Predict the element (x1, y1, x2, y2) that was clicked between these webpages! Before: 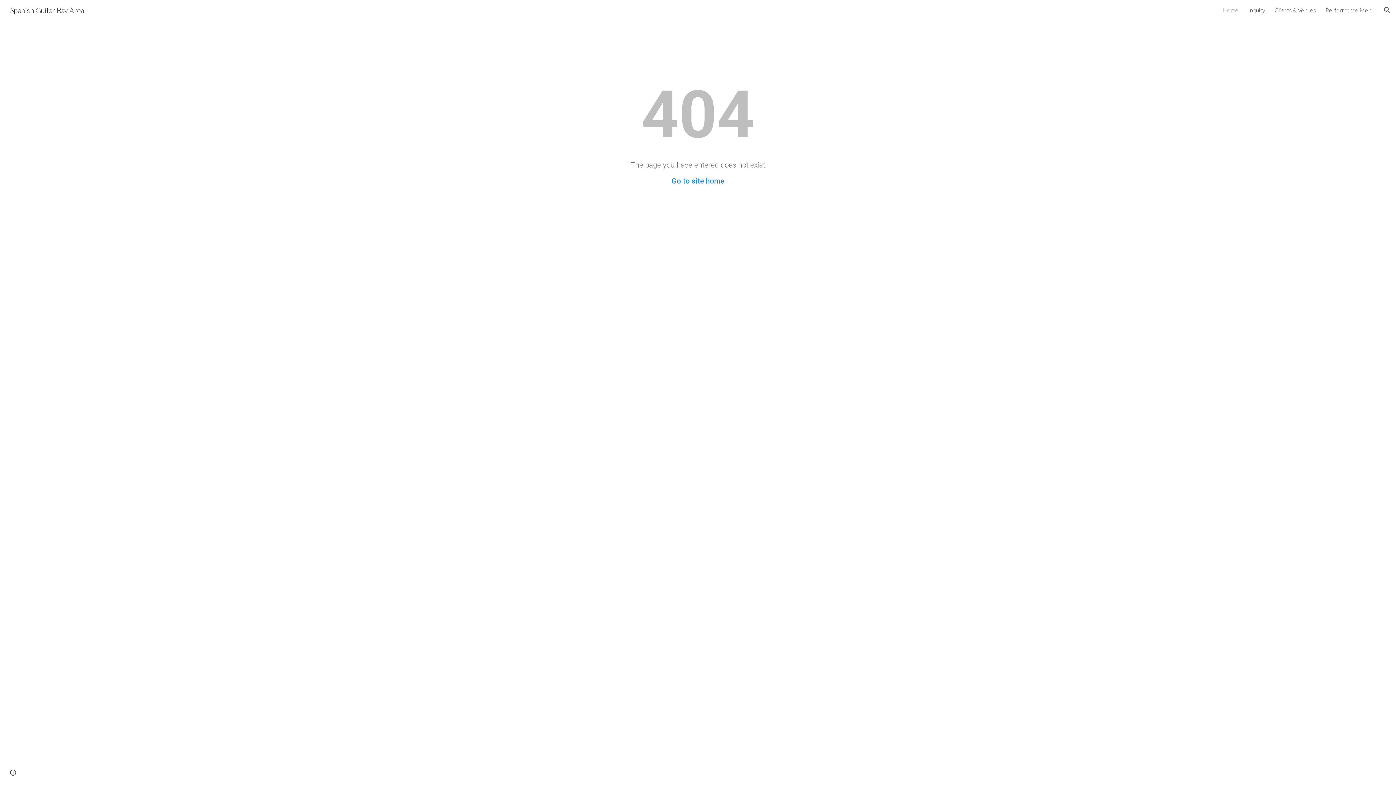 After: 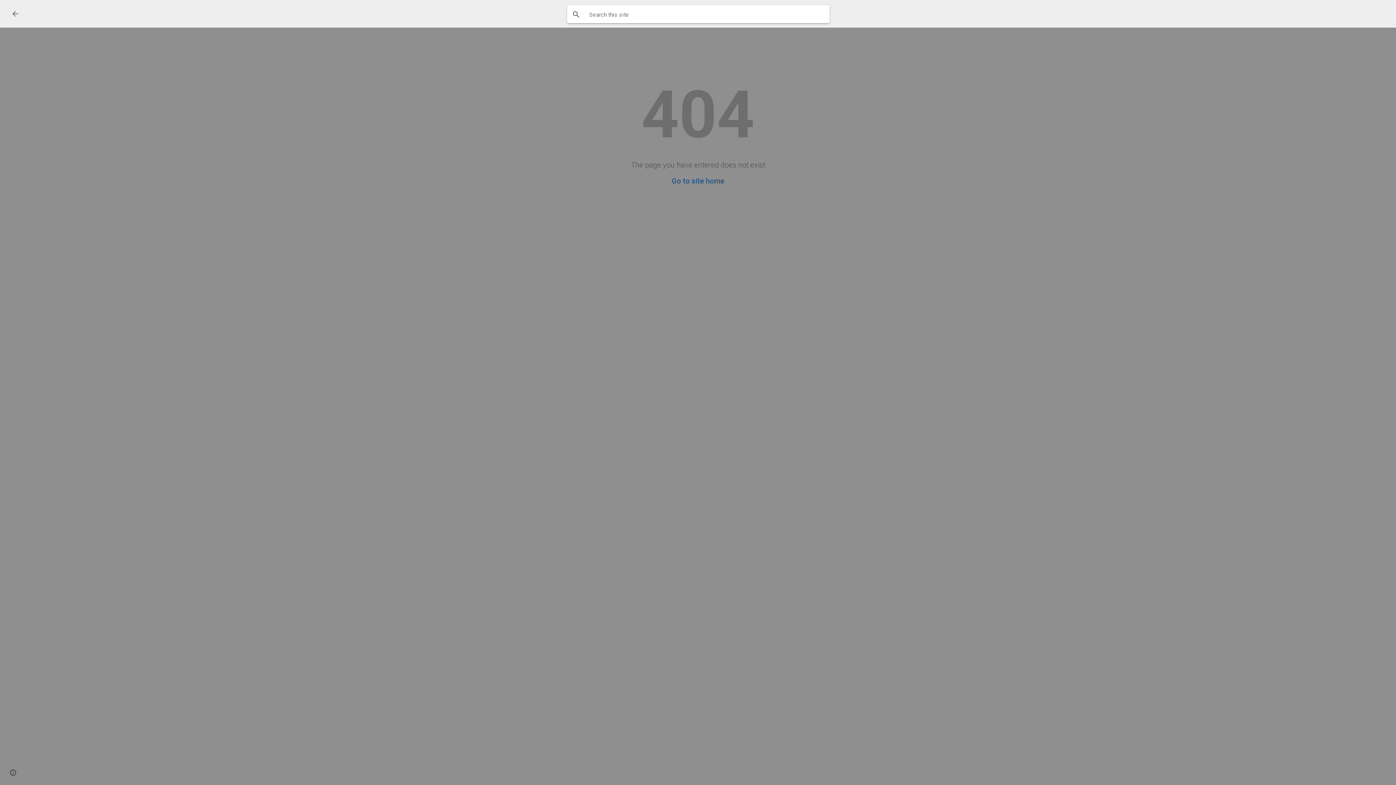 Action: bbox: (1378, 1, 1396, 18) label: Open search bar